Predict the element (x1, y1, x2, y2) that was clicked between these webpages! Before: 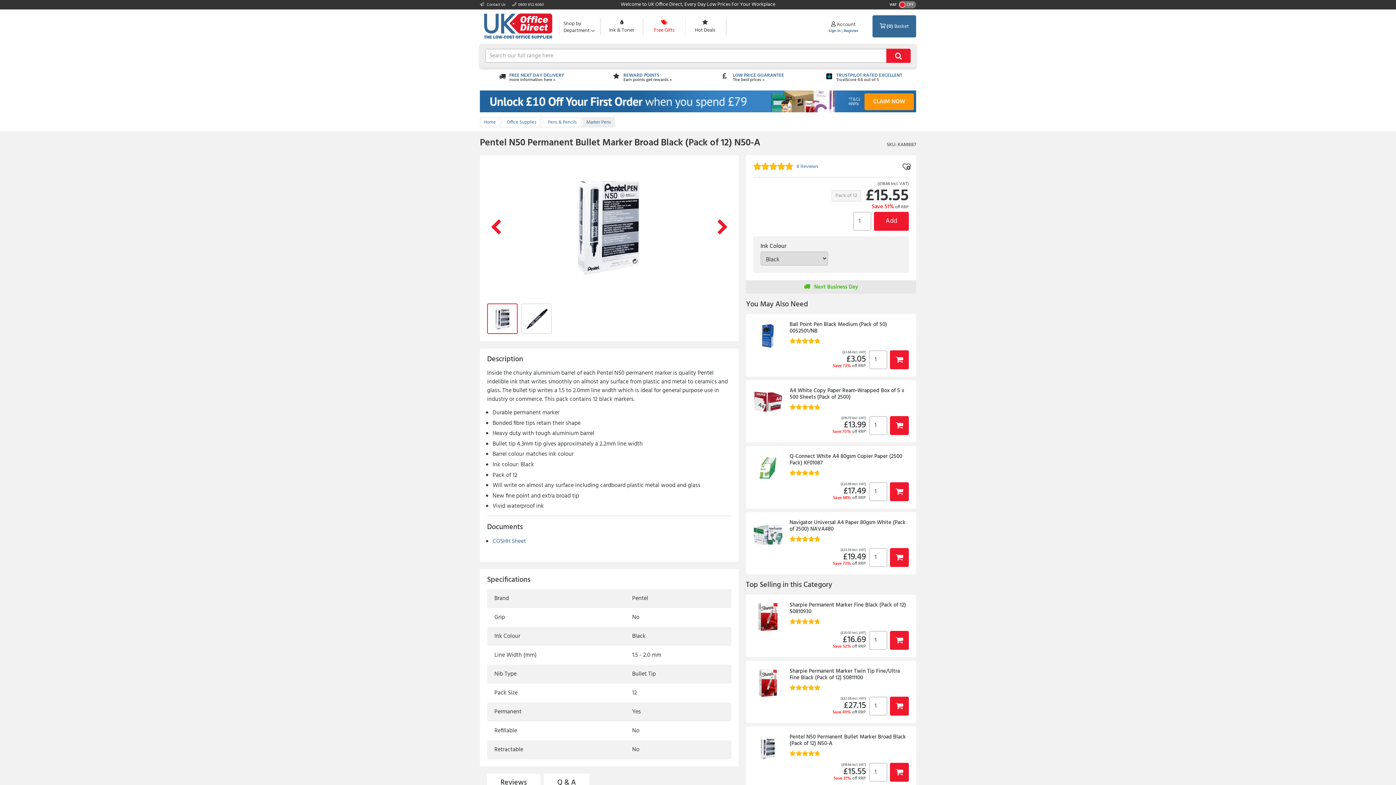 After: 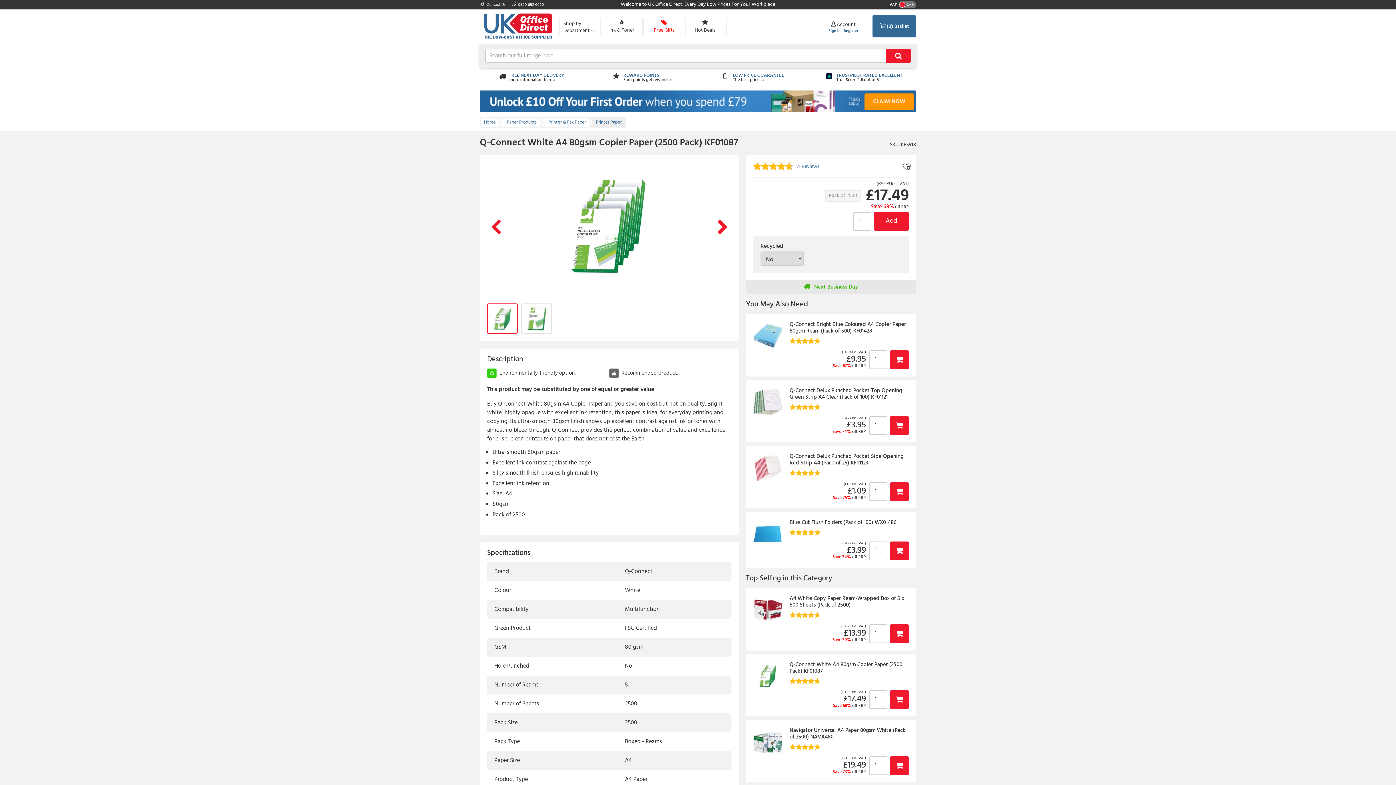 Action: bbox: (746, 446, 916, 508) label: Q-Connect White A4 80gsm Copier Paper (2500 Pack) KF01087

